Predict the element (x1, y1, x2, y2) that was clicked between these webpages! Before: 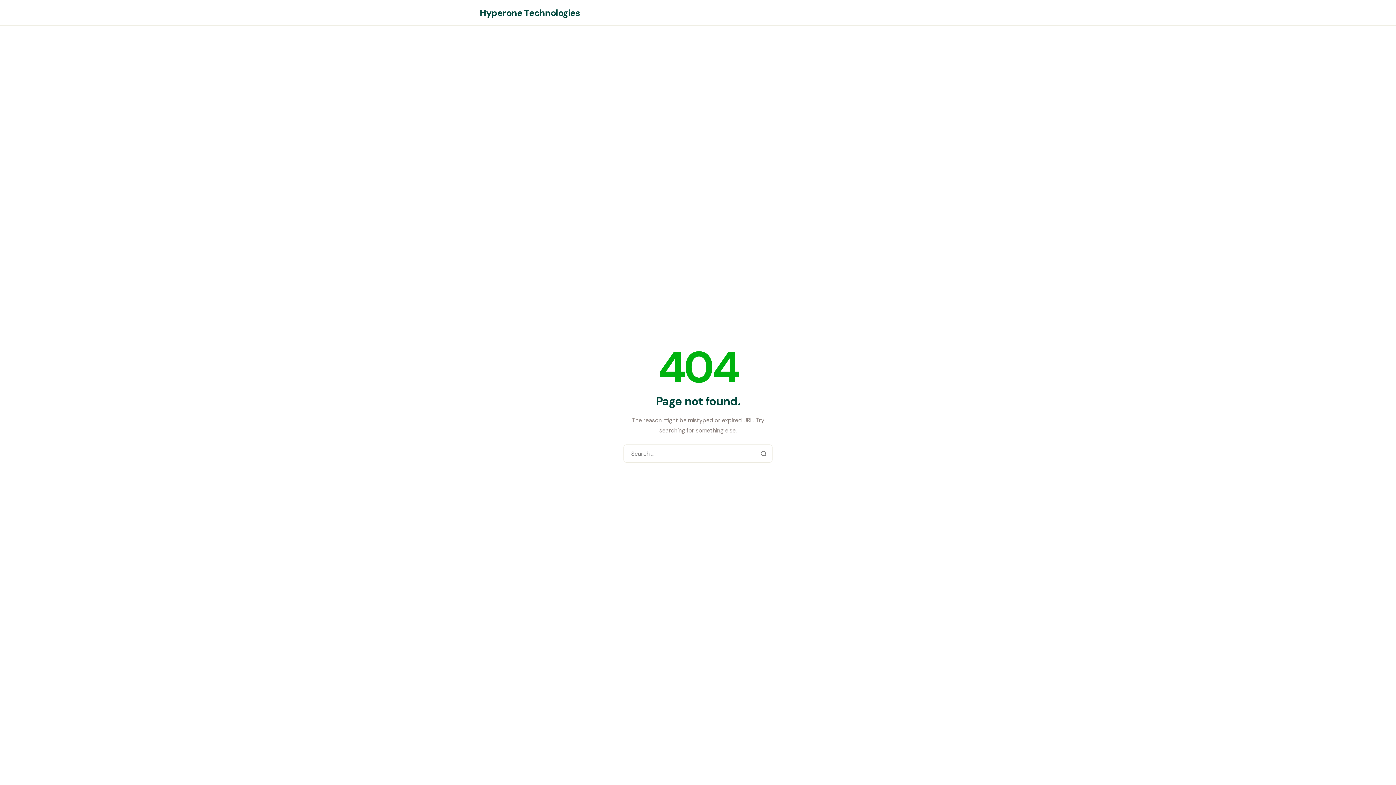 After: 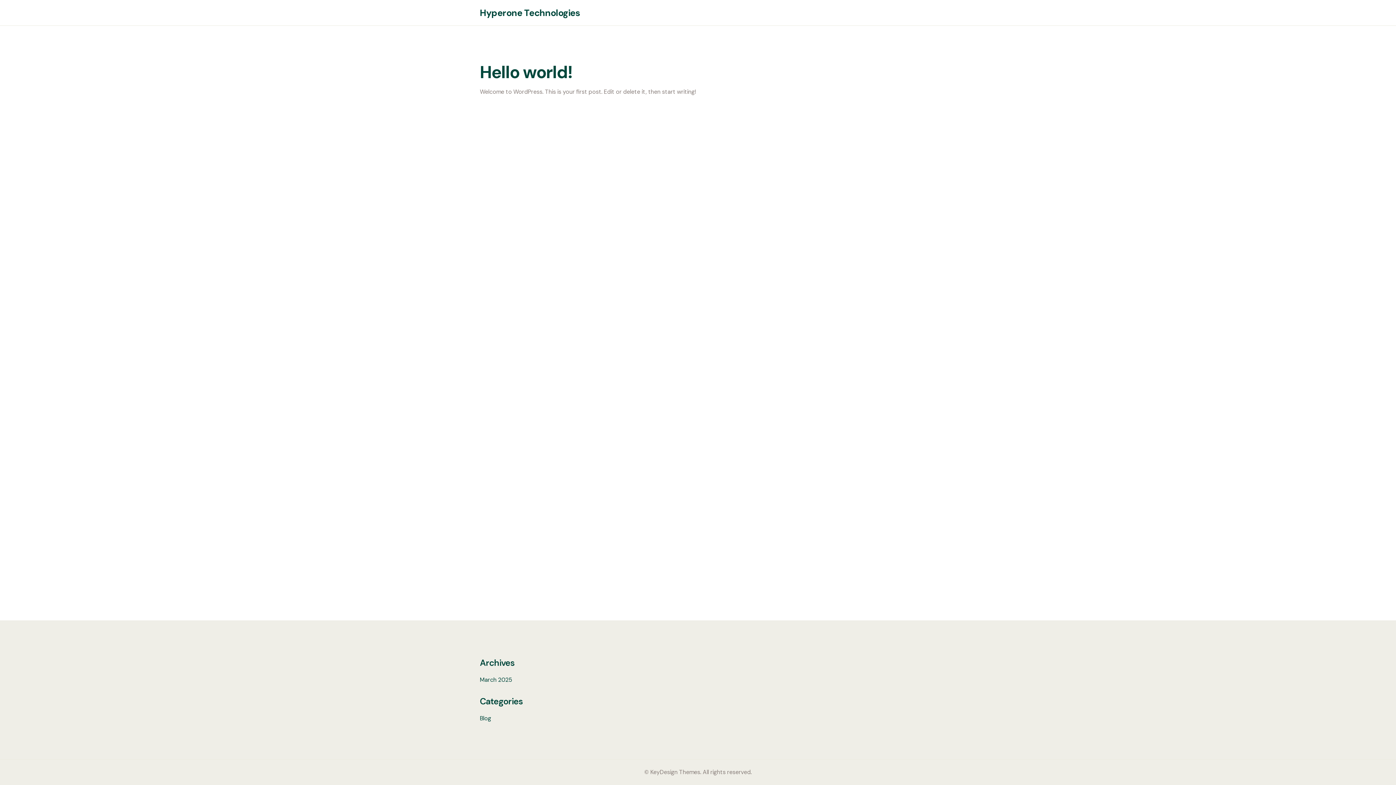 Action: bbox: (480, 4, 579, 20) label: Hyperone Technologies